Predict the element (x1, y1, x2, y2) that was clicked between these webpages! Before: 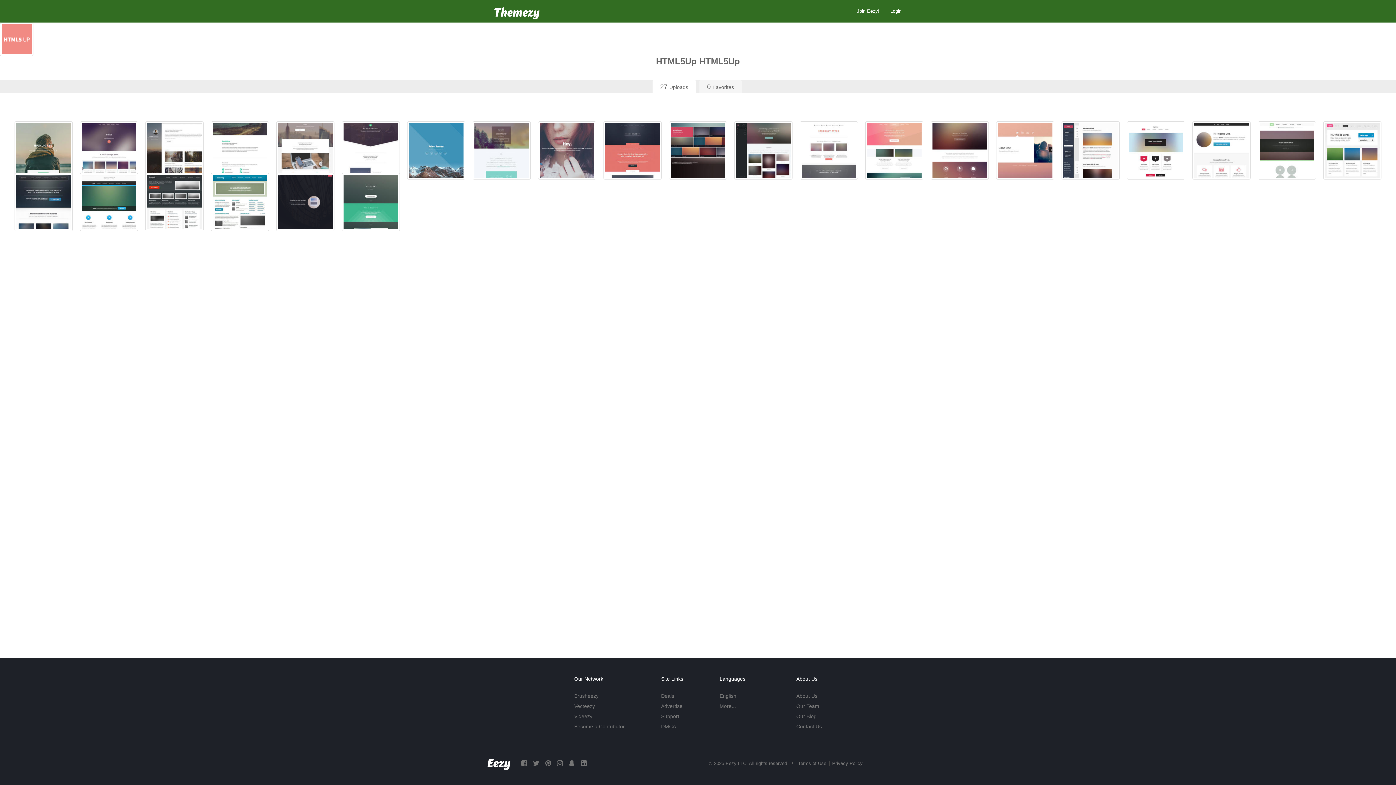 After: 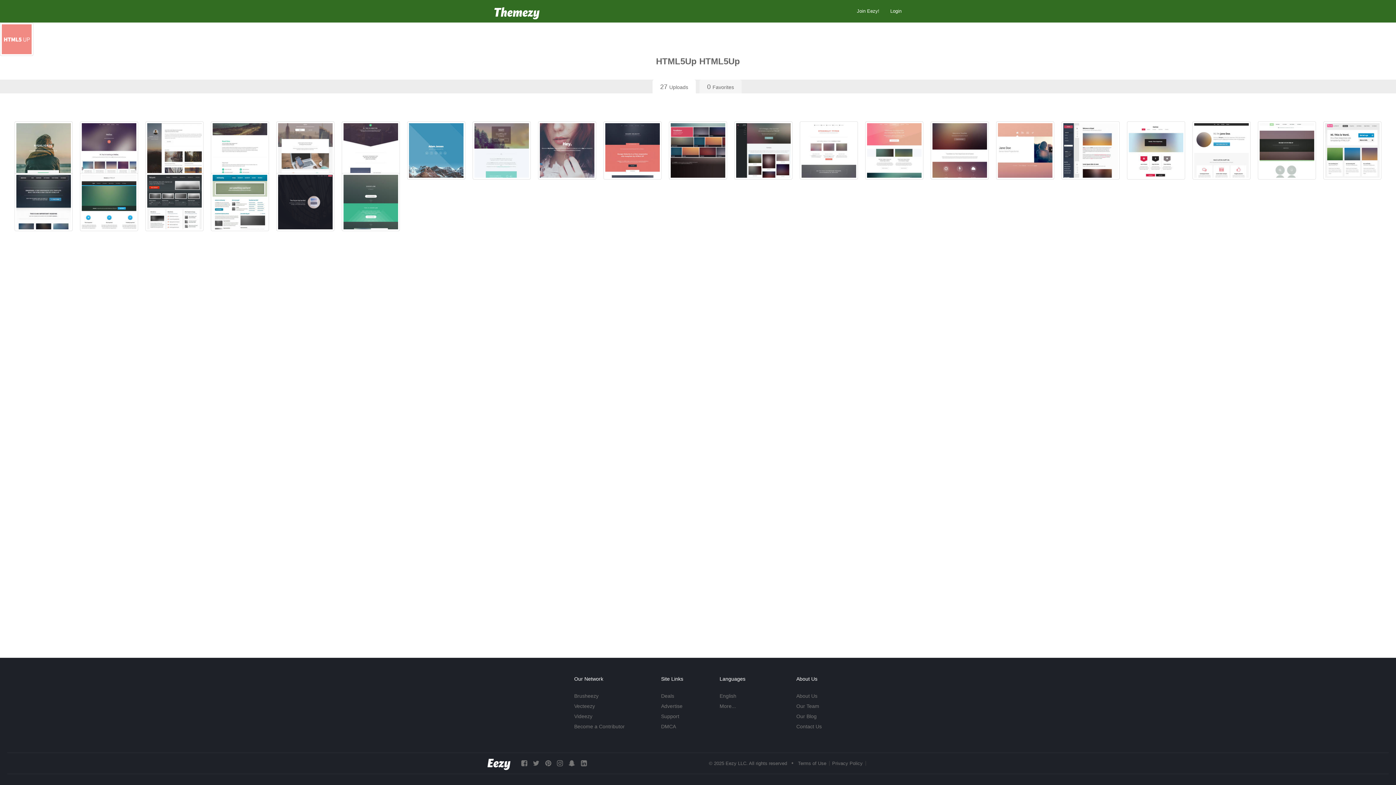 Action: label: 27Uploads bbox: (652, 79, 696, 93)